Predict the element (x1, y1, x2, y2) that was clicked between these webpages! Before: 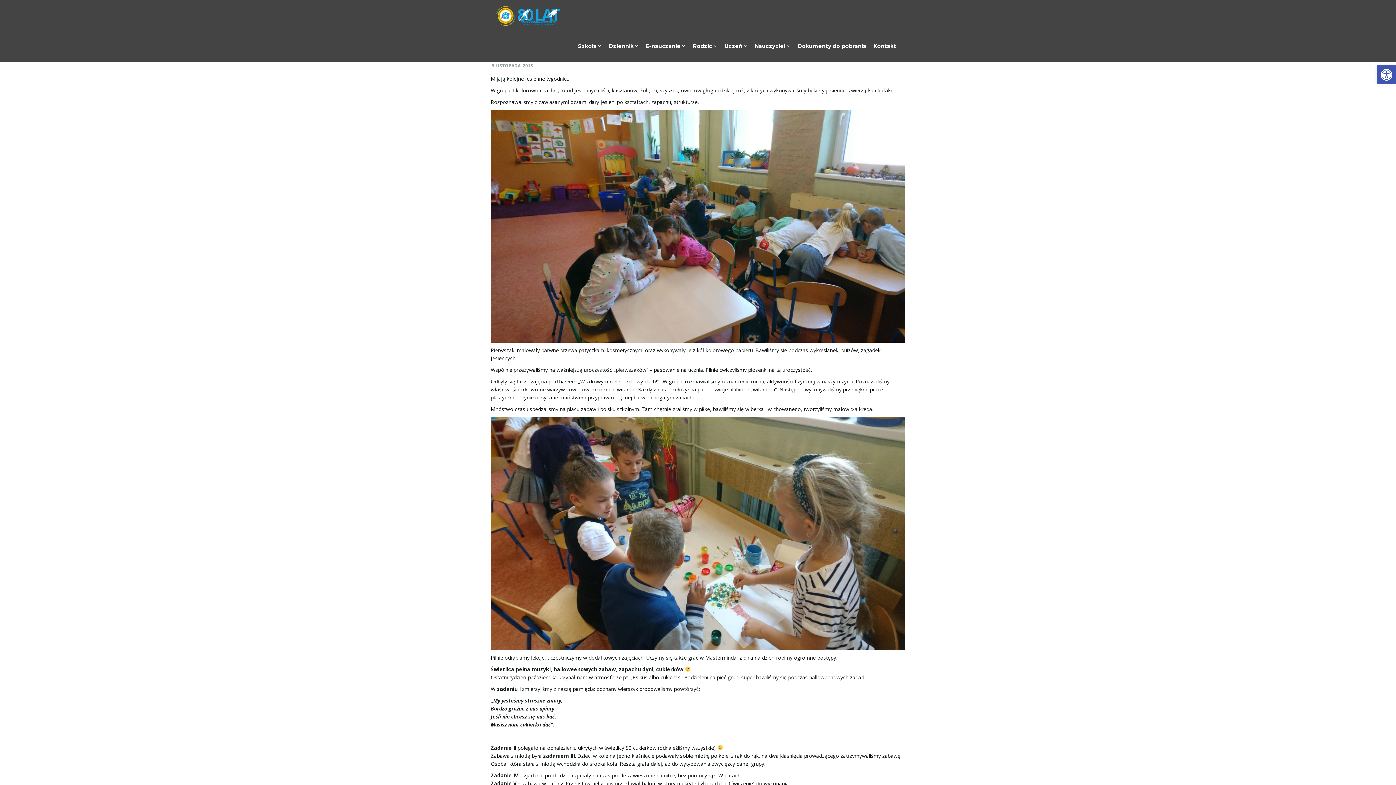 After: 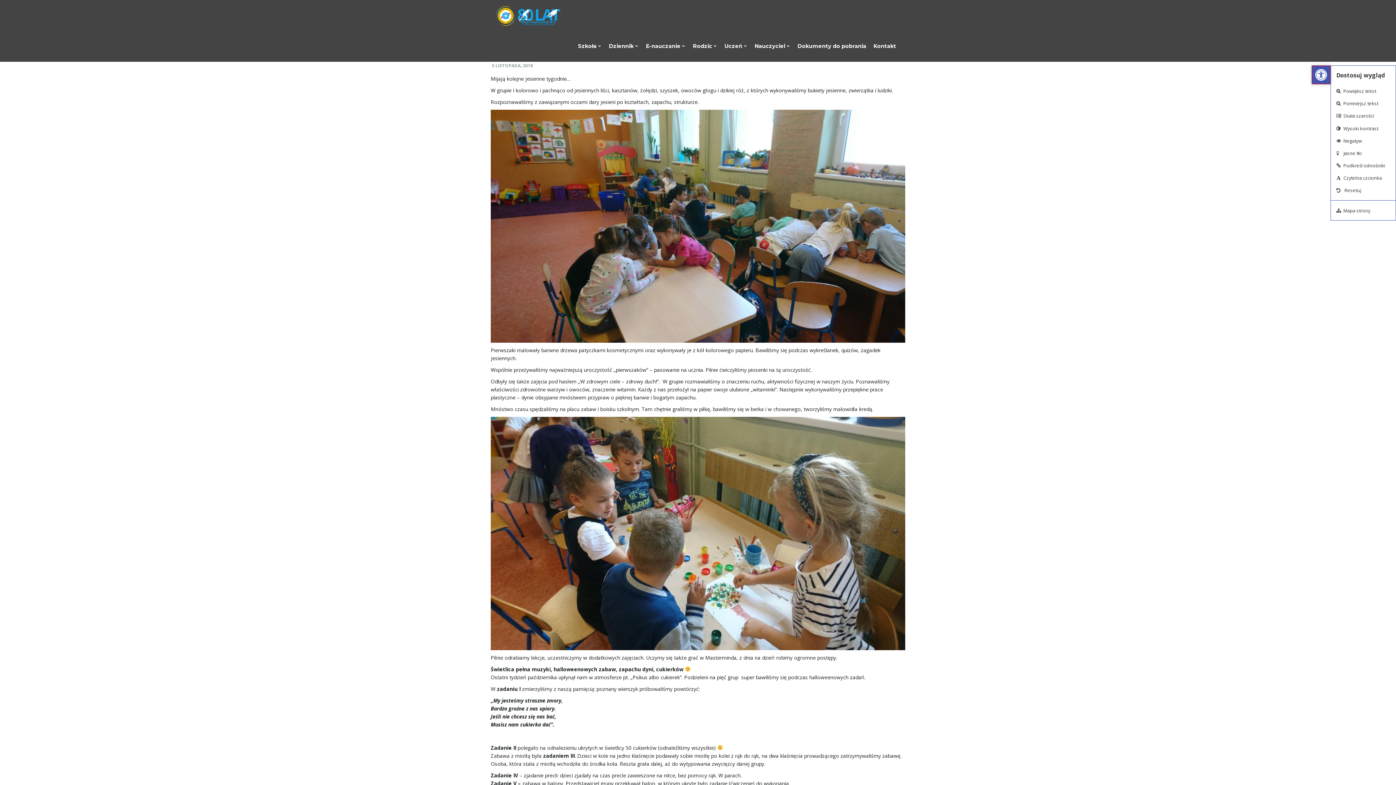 Action: bbox: (1377, 65, 1396, 84) label: Otwórz pasek narzędzi